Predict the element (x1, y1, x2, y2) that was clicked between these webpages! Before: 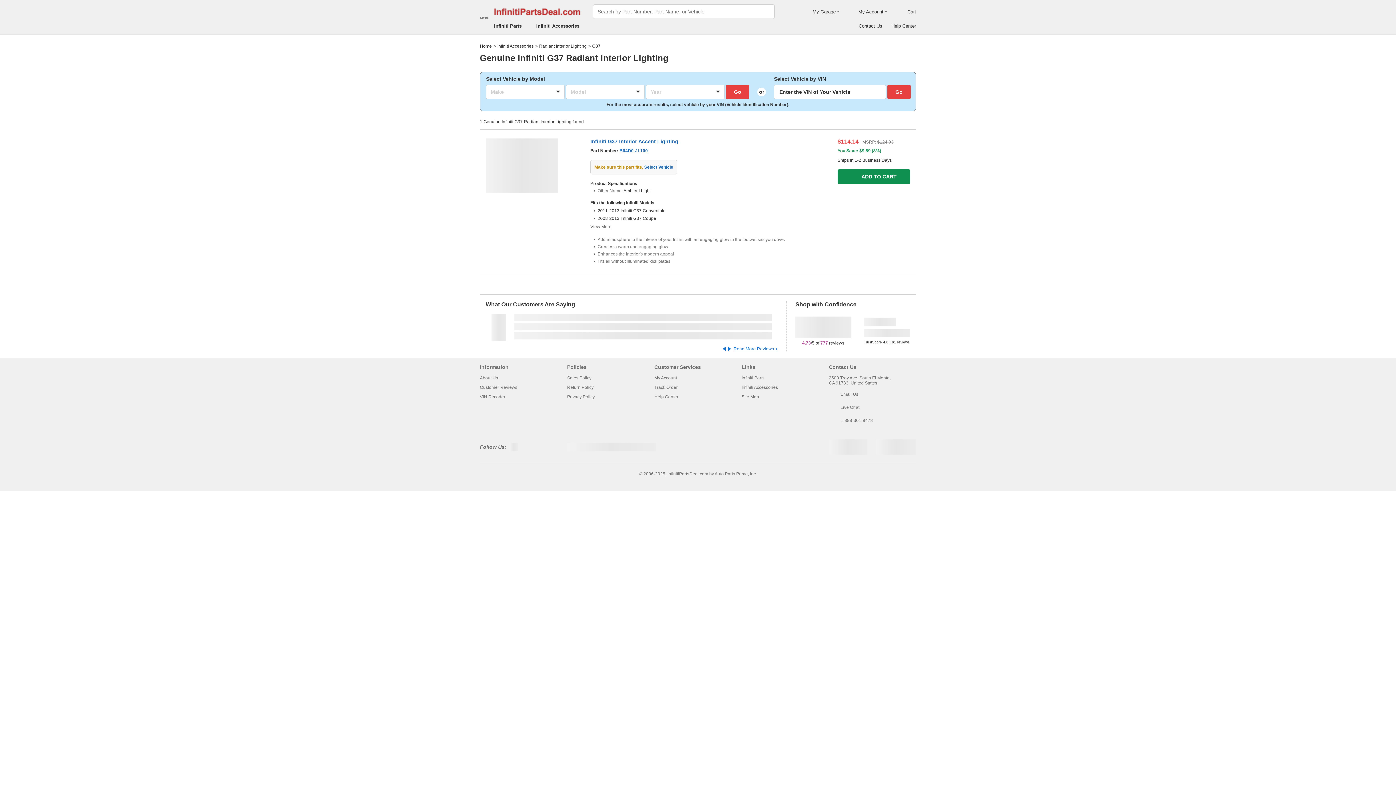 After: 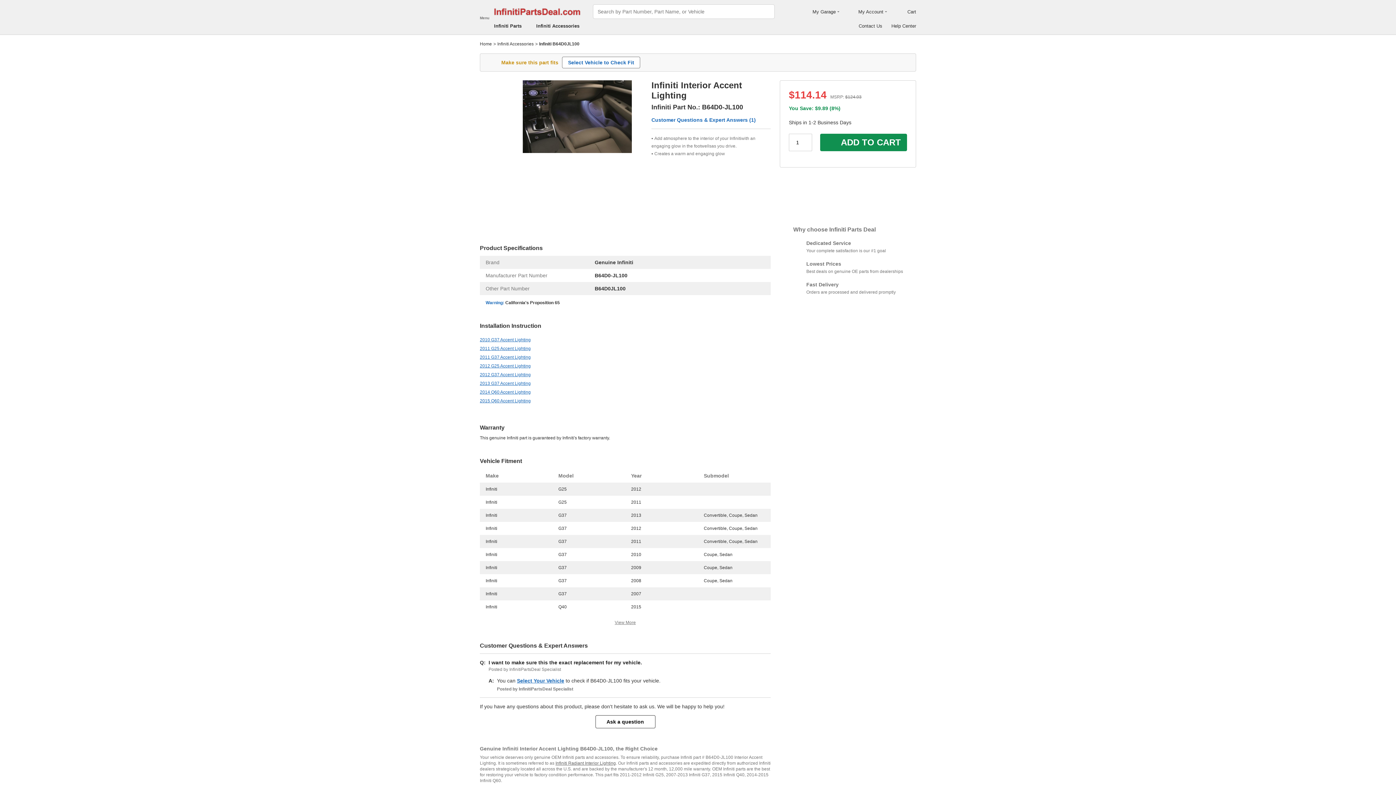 Action: bbox: (485, 138, 558, 193)